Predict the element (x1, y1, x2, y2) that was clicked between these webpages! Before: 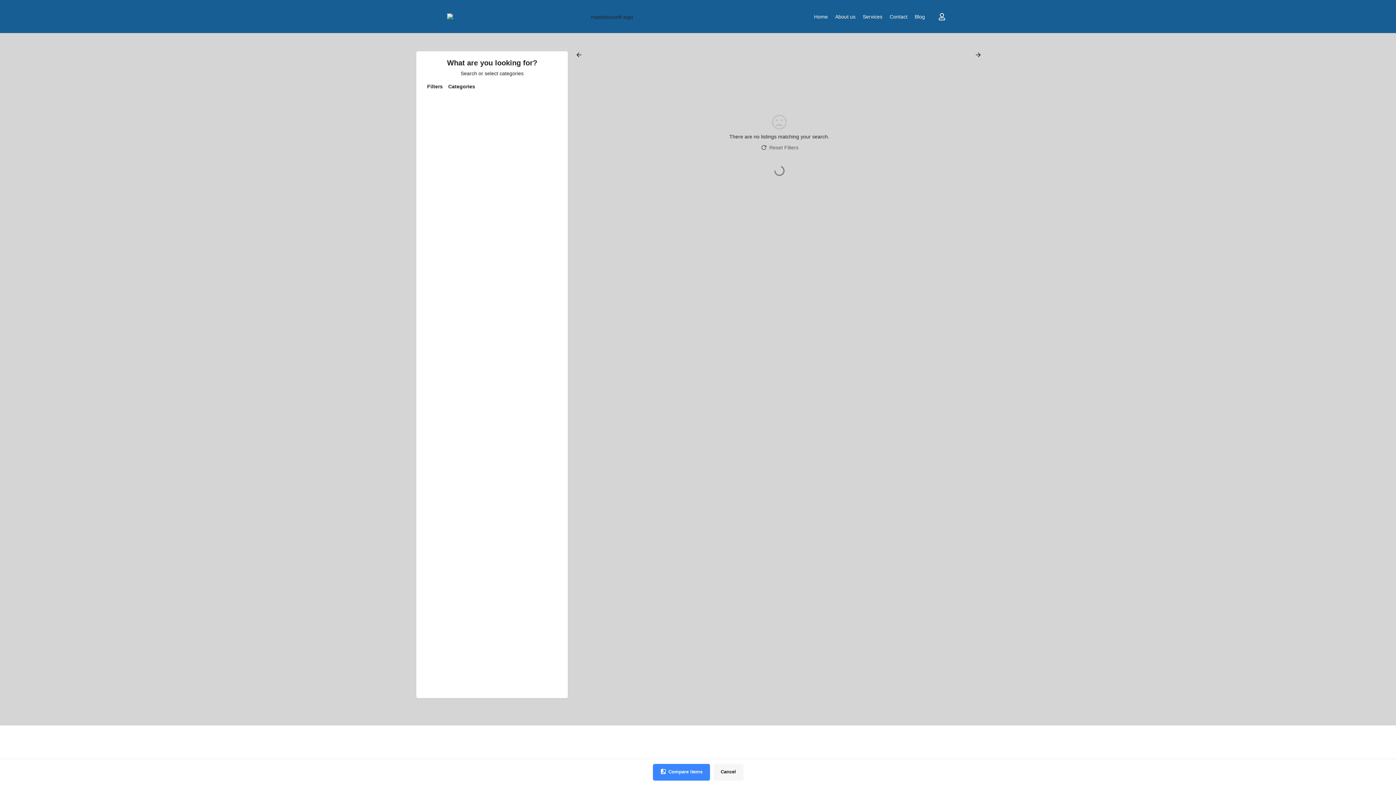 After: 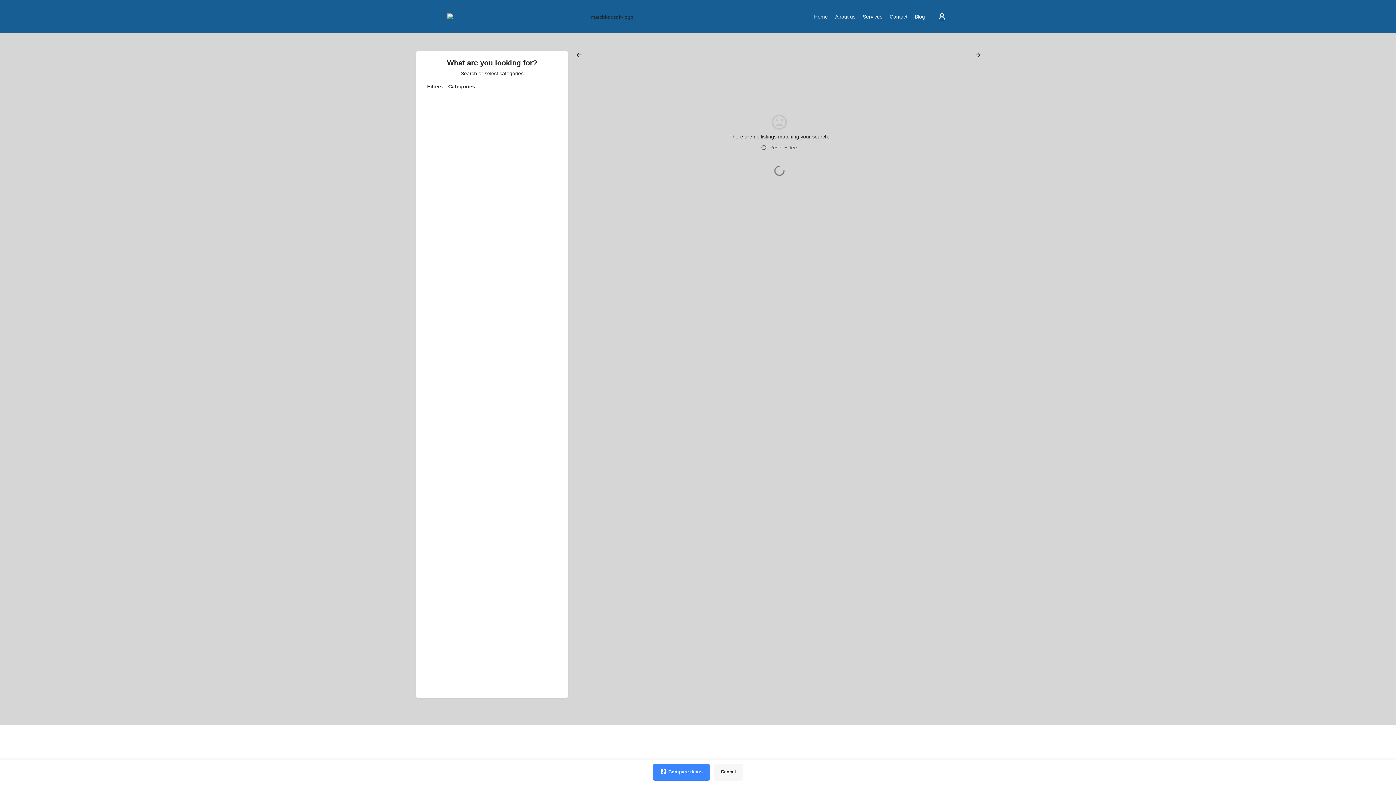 Action: label: Categories bbox: (448, 83, 475, 92)